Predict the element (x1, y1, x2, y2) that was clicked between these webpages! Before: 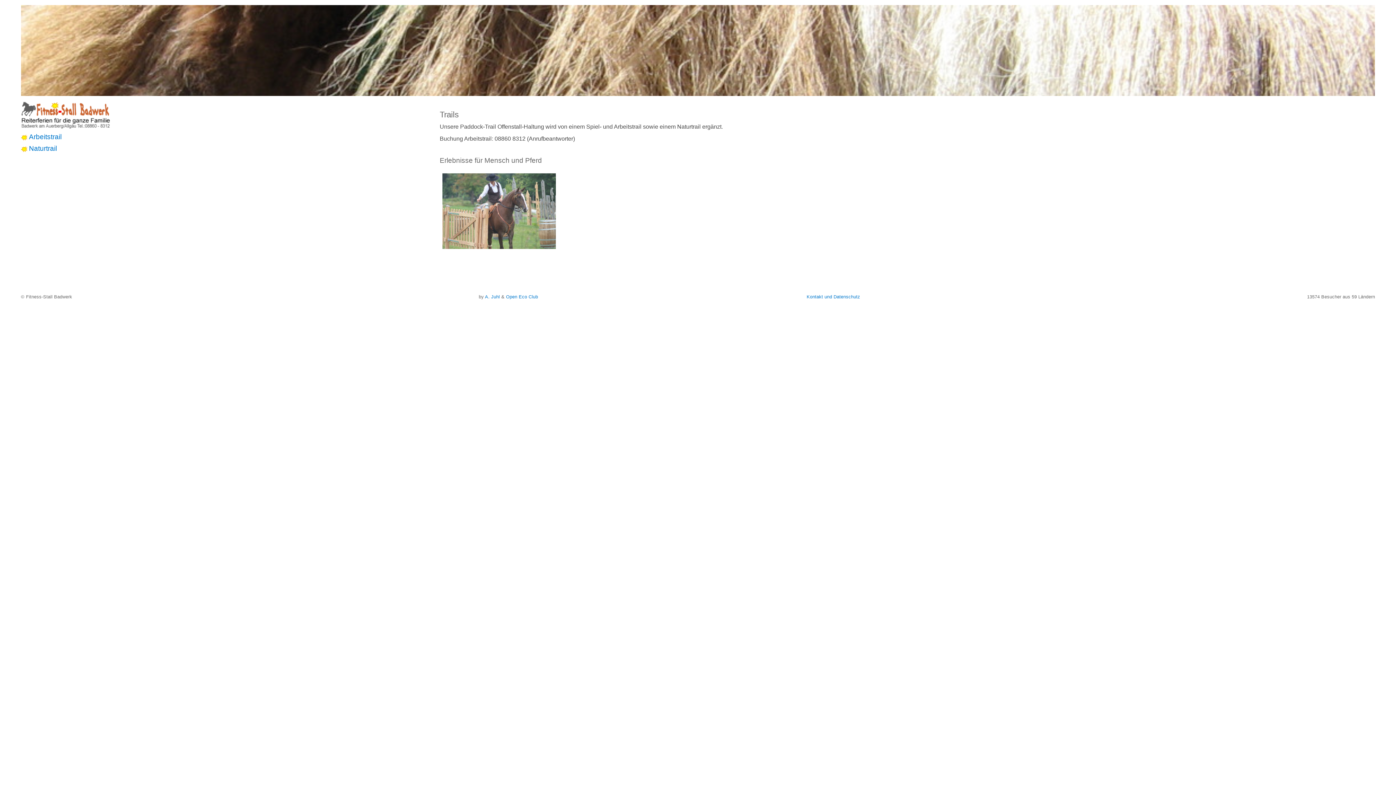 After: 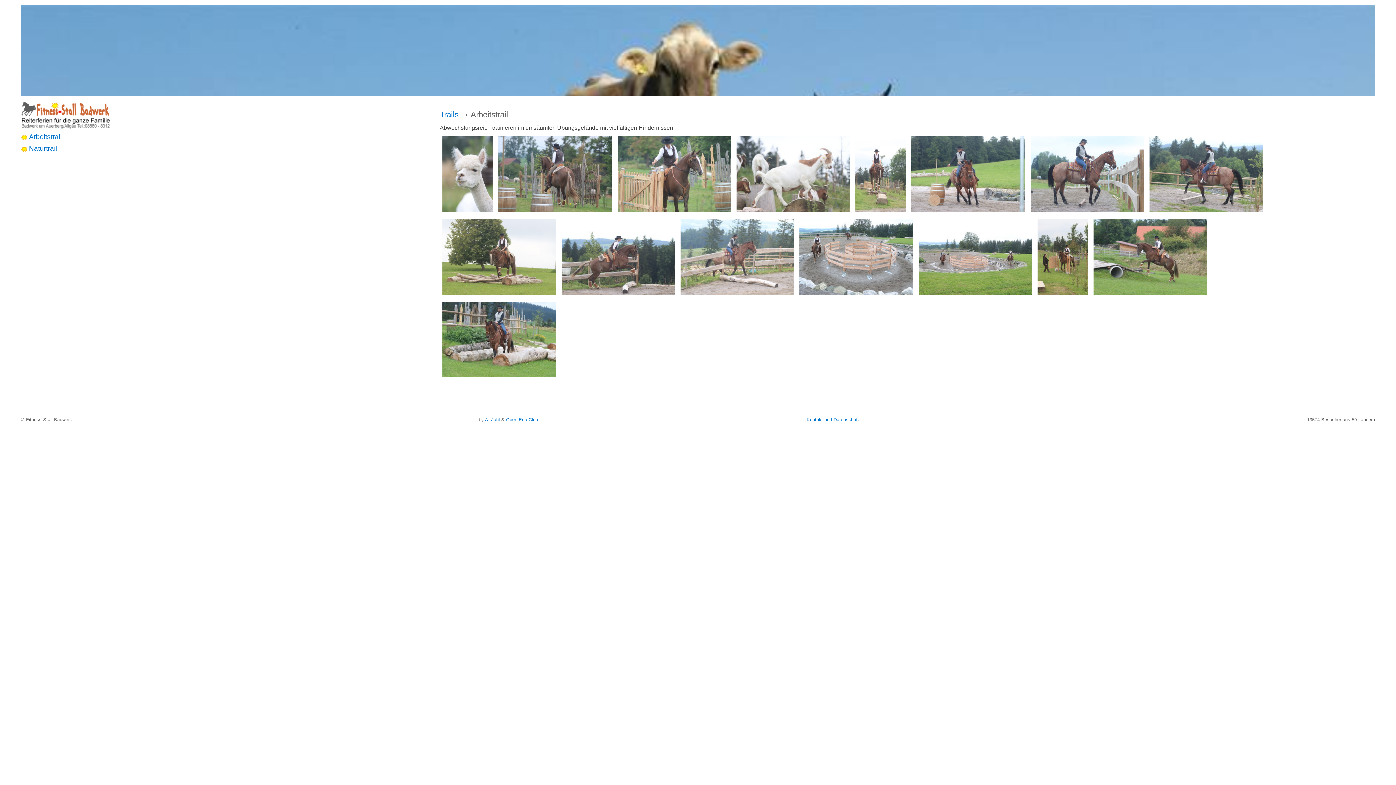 Action: bbox: (28, 133, 439, 141) label: Arbeitstrail